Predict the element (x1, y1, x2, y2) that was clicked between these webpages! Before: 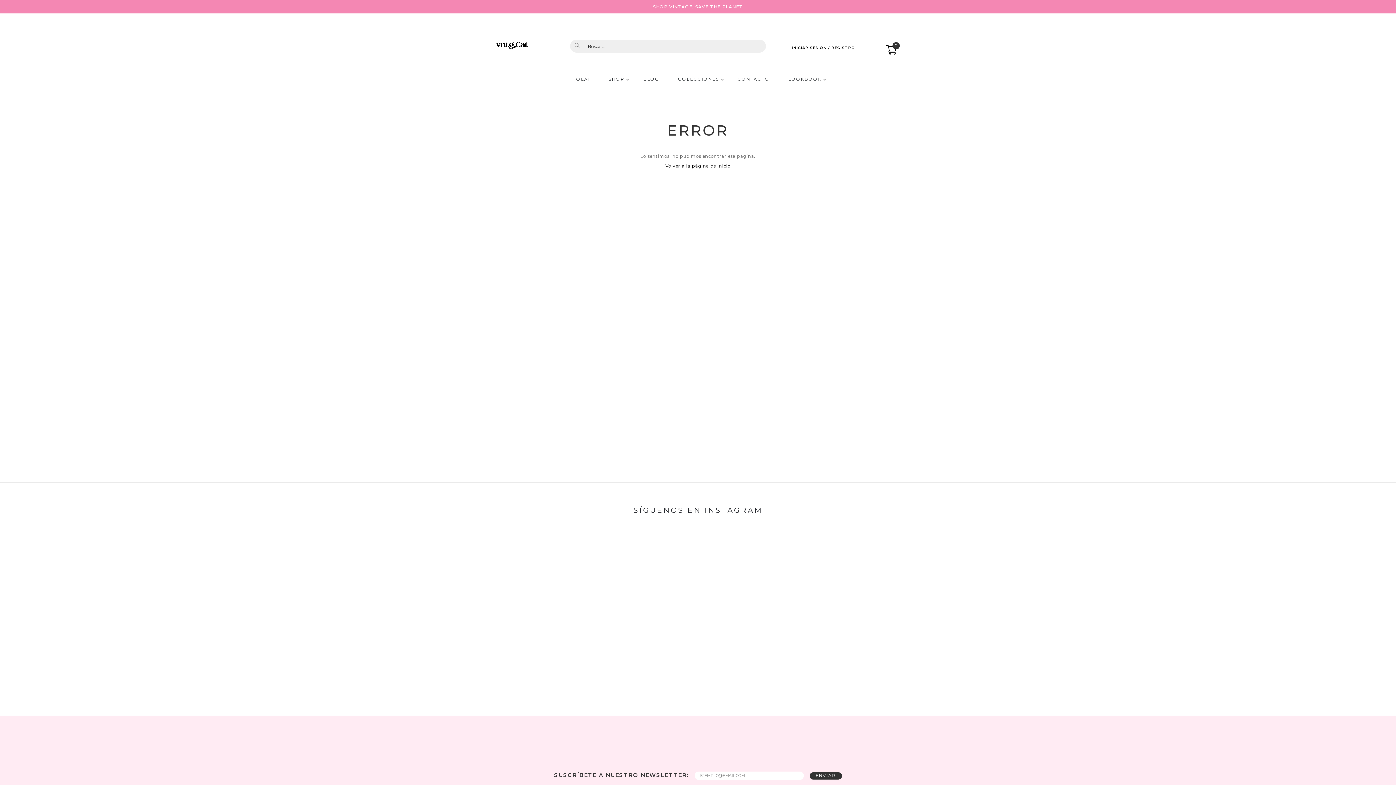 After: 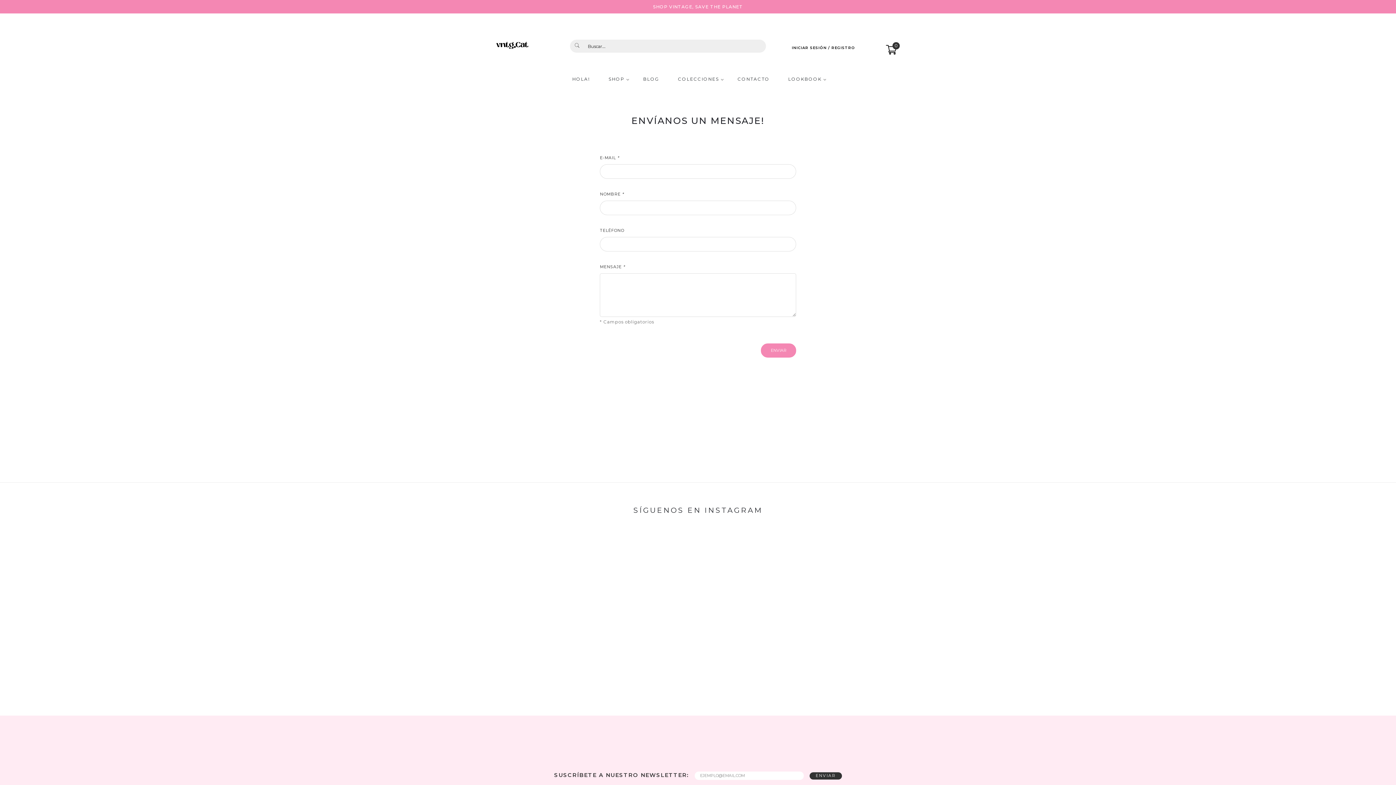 Action: bbox: (737, 77, 769, 88) label: CONTACTO